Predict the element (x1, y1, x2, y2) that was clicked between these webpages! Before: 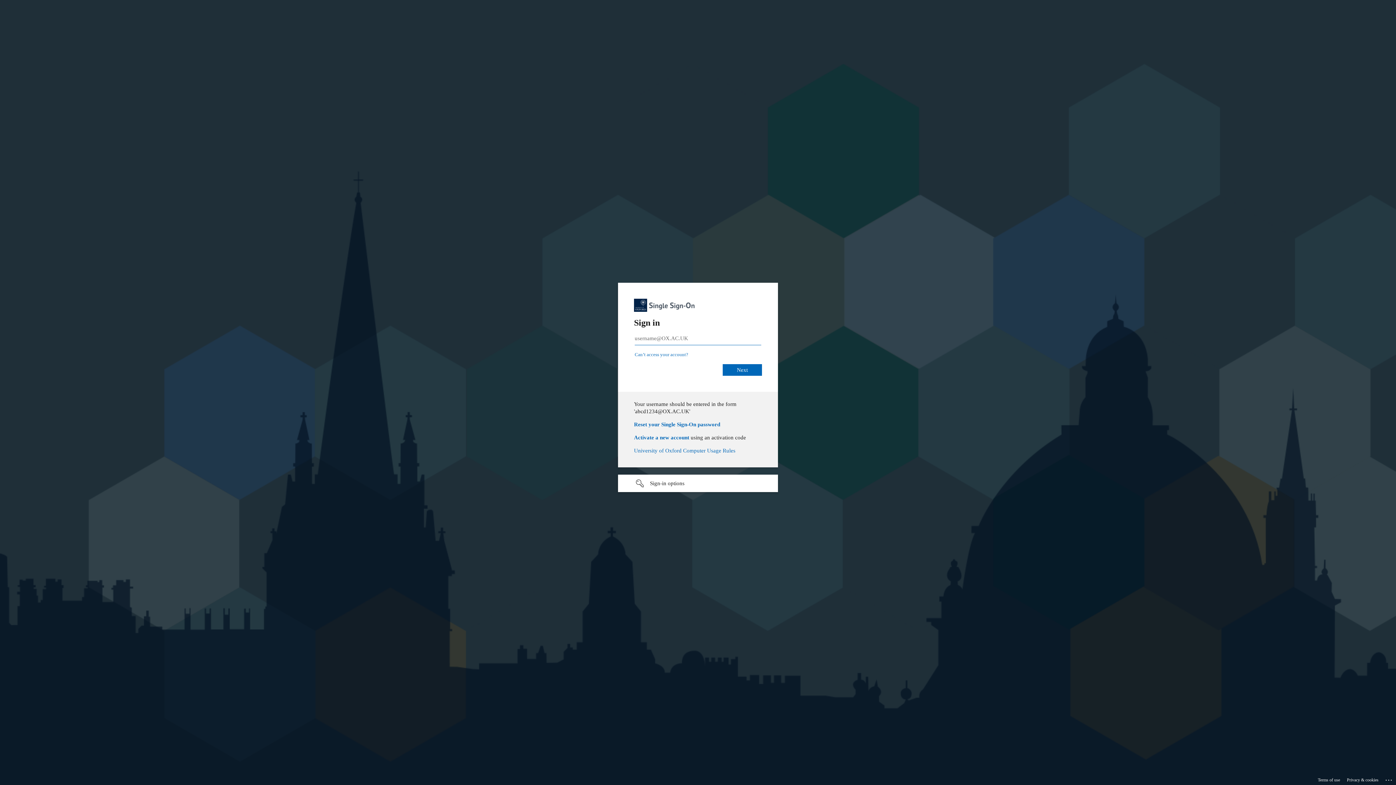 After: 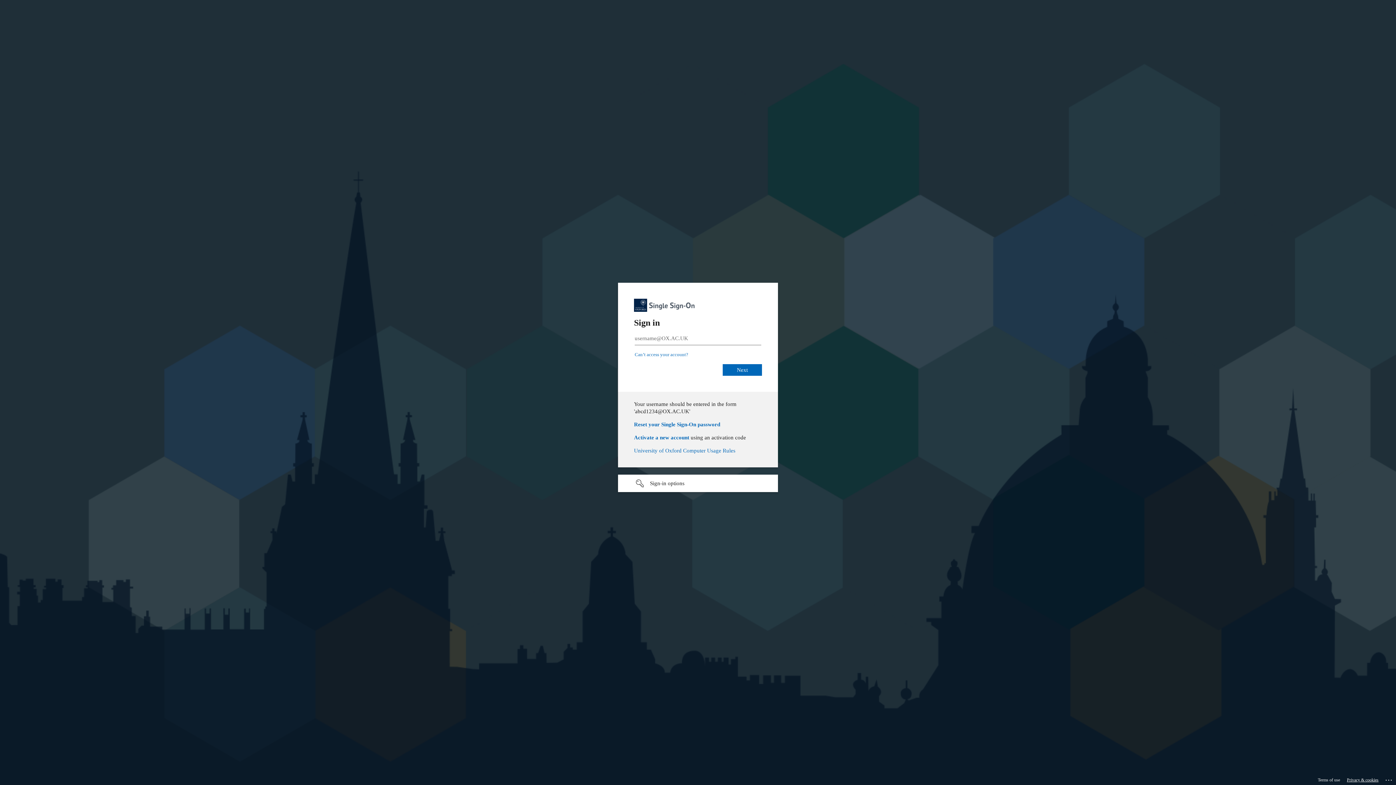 Action: bbox: (1347, 775, 1378, 785) label: Privacy & cookies